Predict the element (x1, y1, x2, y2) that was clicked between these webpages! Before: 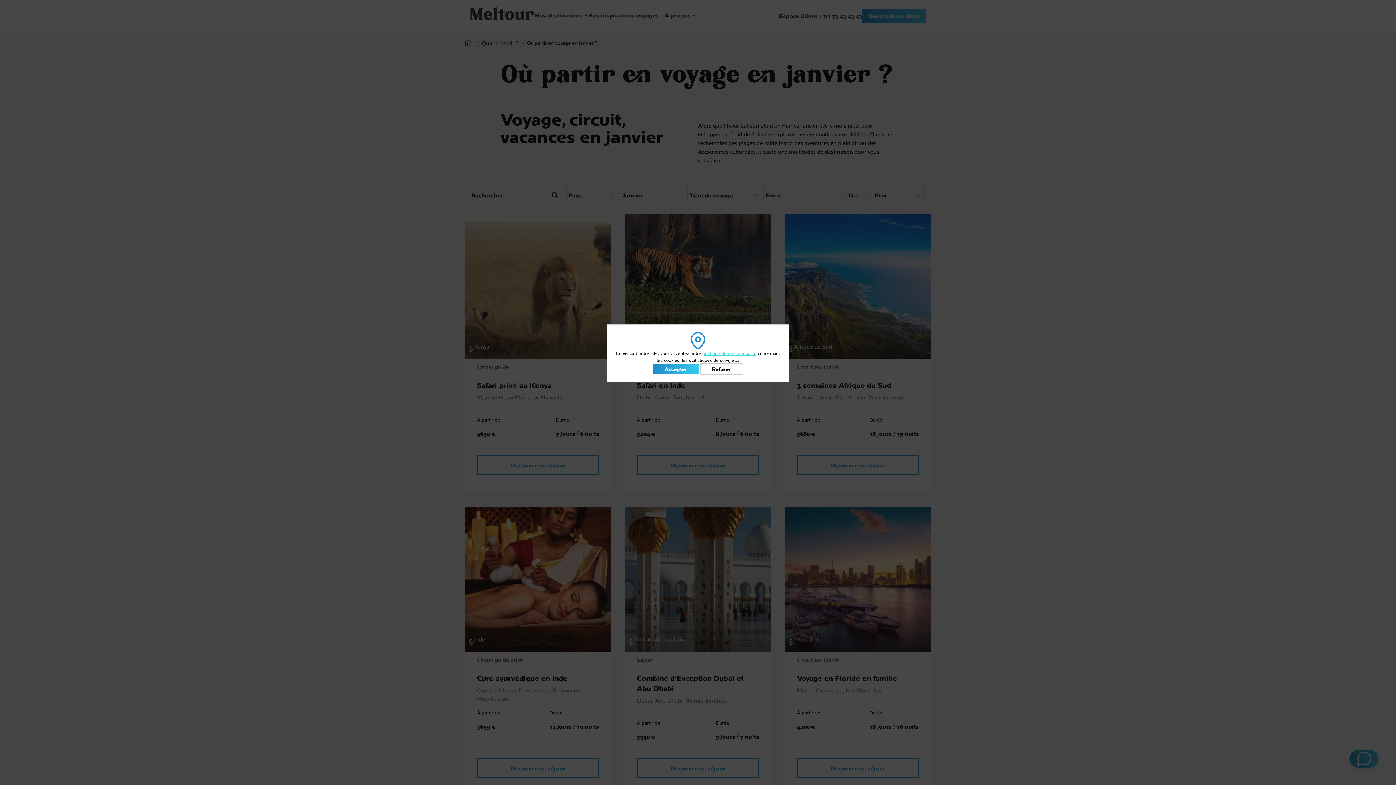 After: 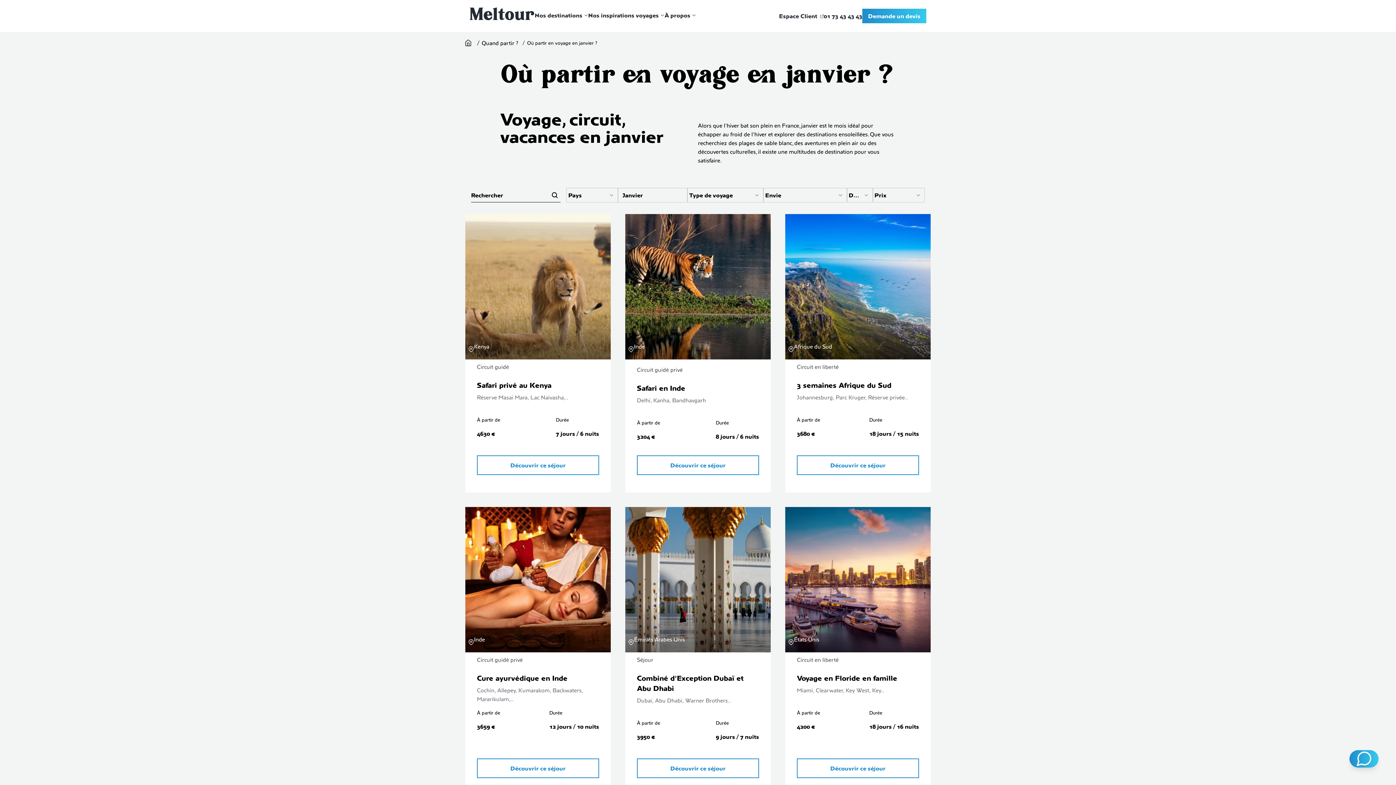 Action: label: Accepter bbox: (653, 363, 698, 374)